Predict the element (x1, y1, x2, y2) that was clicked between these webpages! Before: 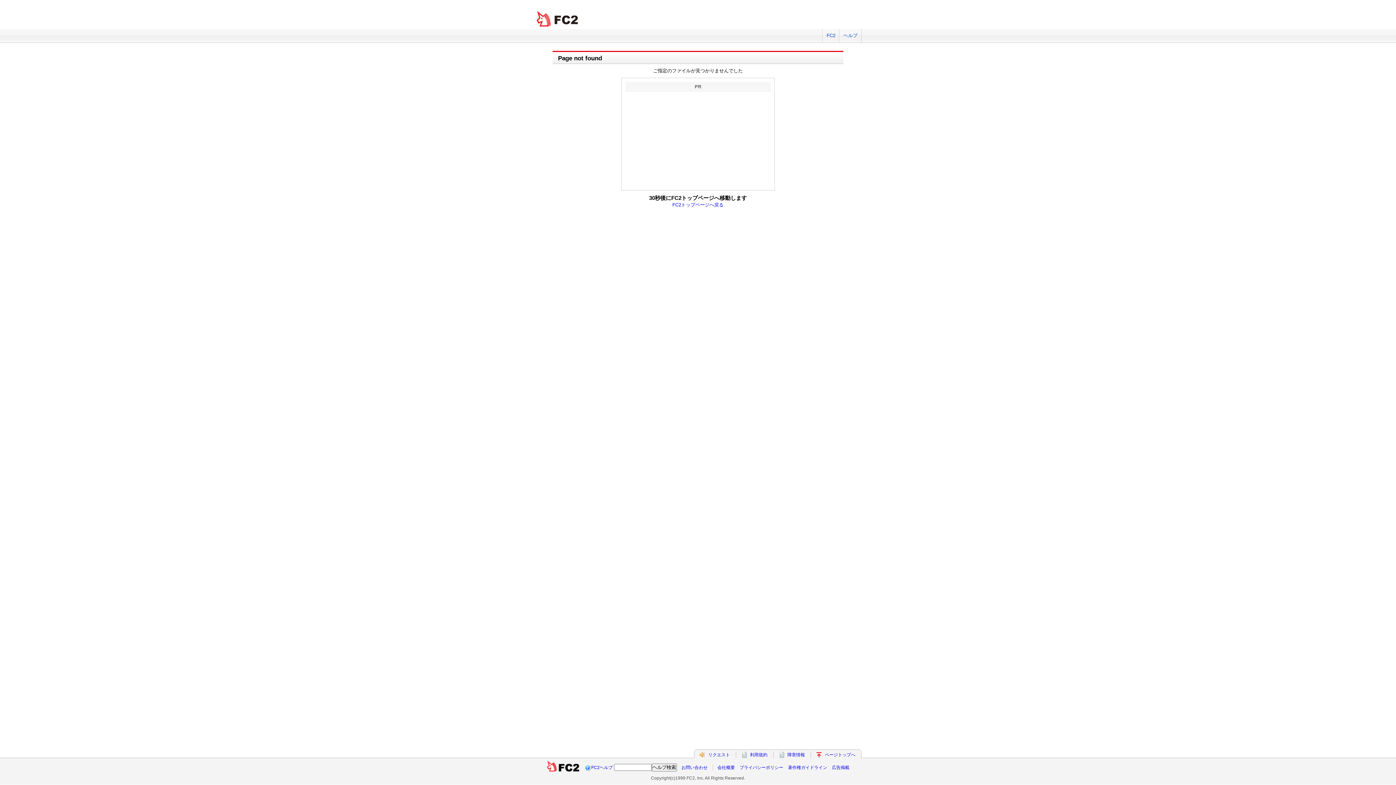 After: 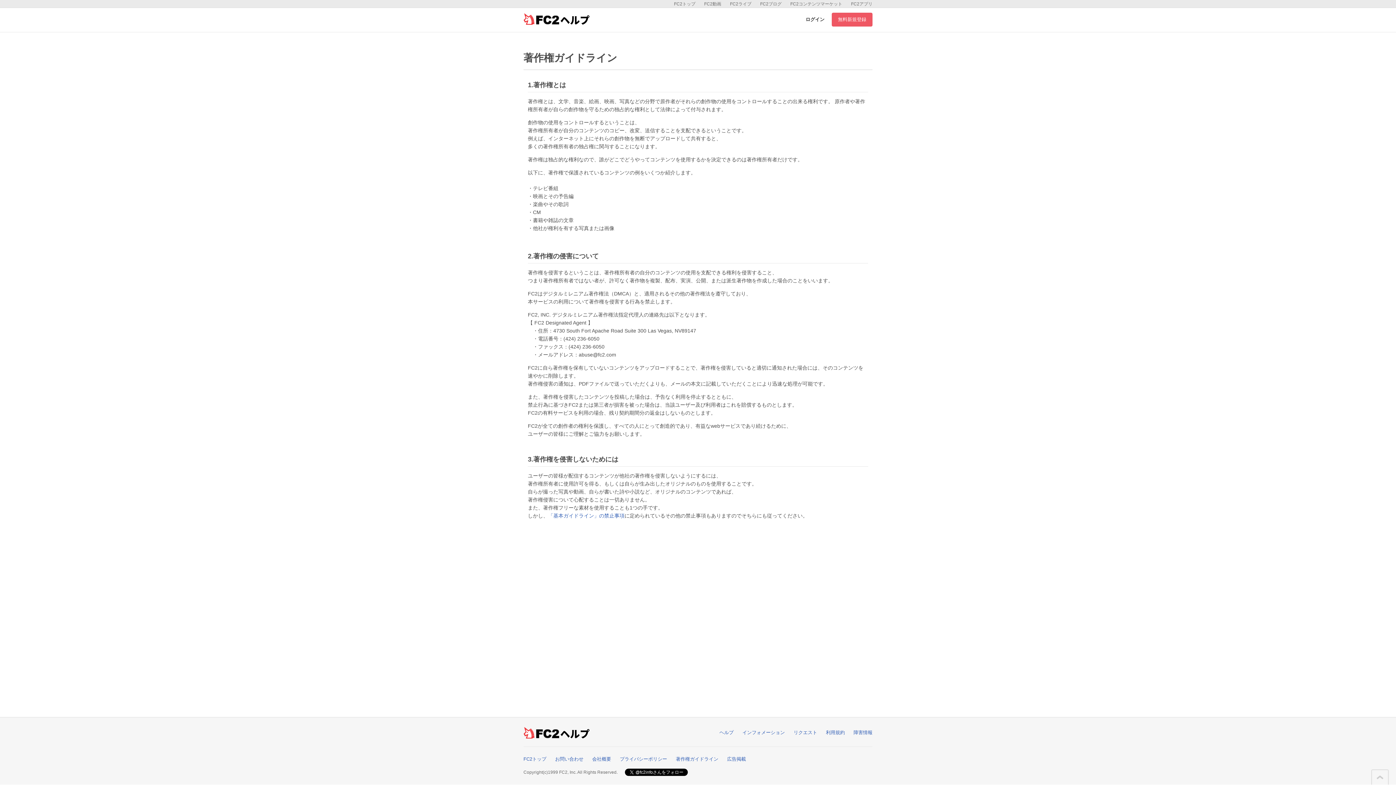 Action: bbox: (788, 765, 827, 770) label: 著作権ガイドライン